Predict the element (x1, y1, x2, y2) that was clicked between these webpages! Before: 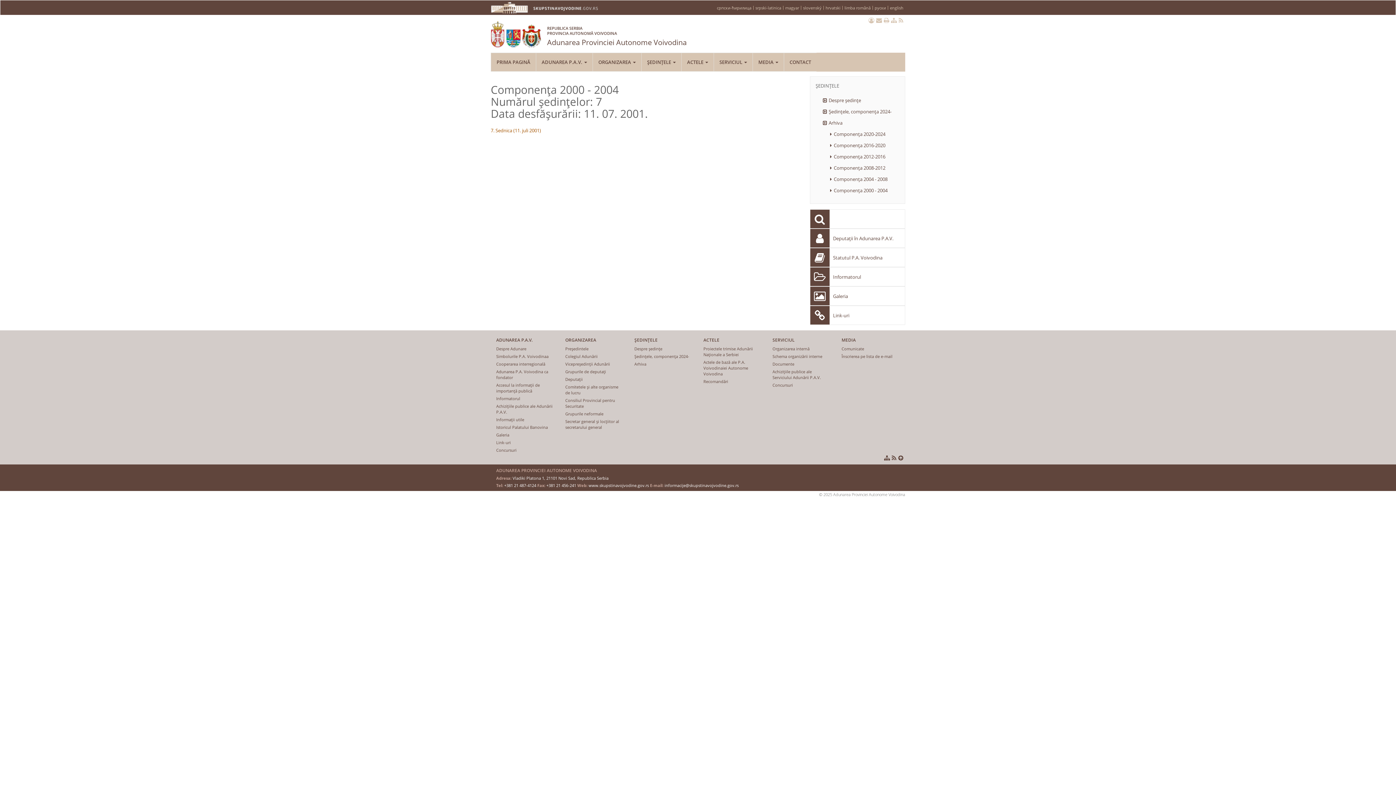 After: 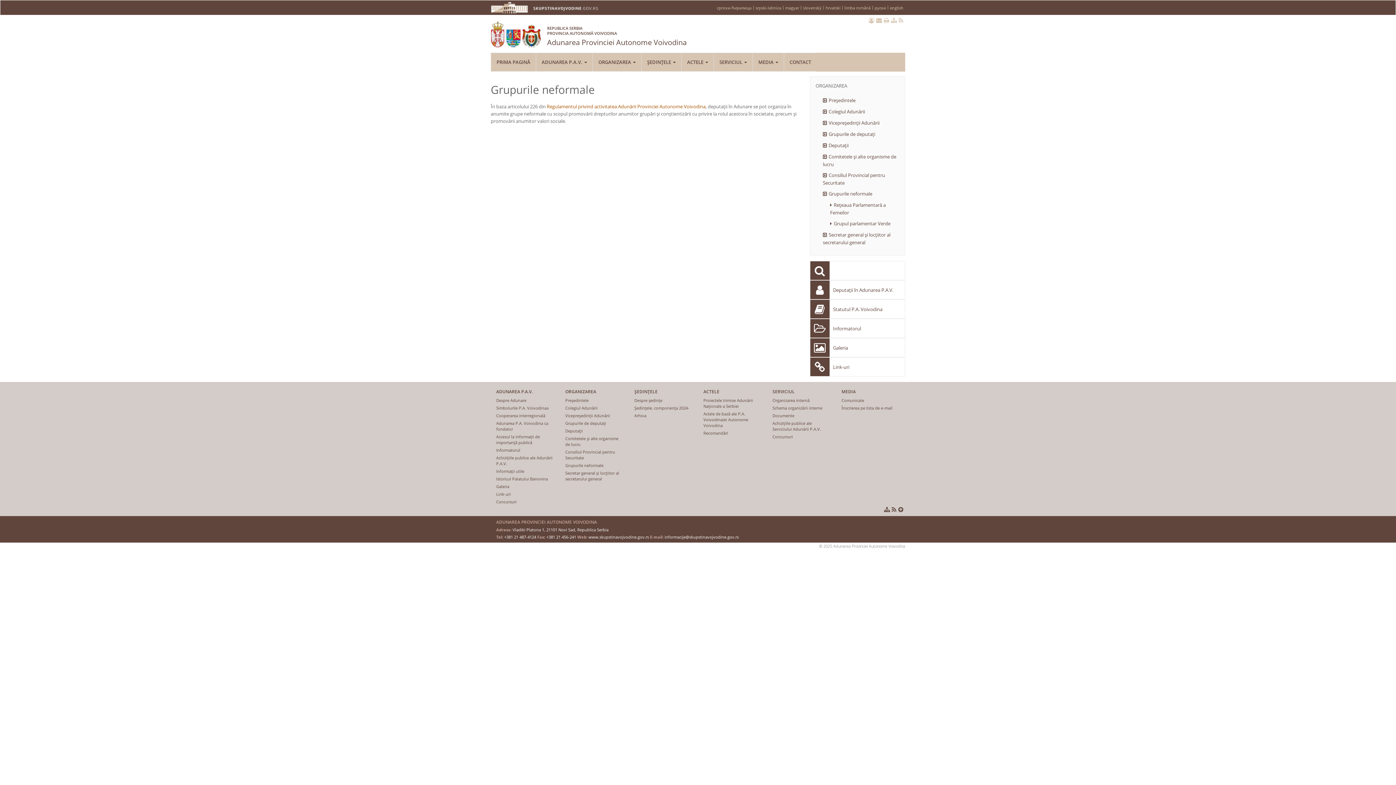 Action: bbox: (565, 411, 603, 416) label: Grupurile neformale